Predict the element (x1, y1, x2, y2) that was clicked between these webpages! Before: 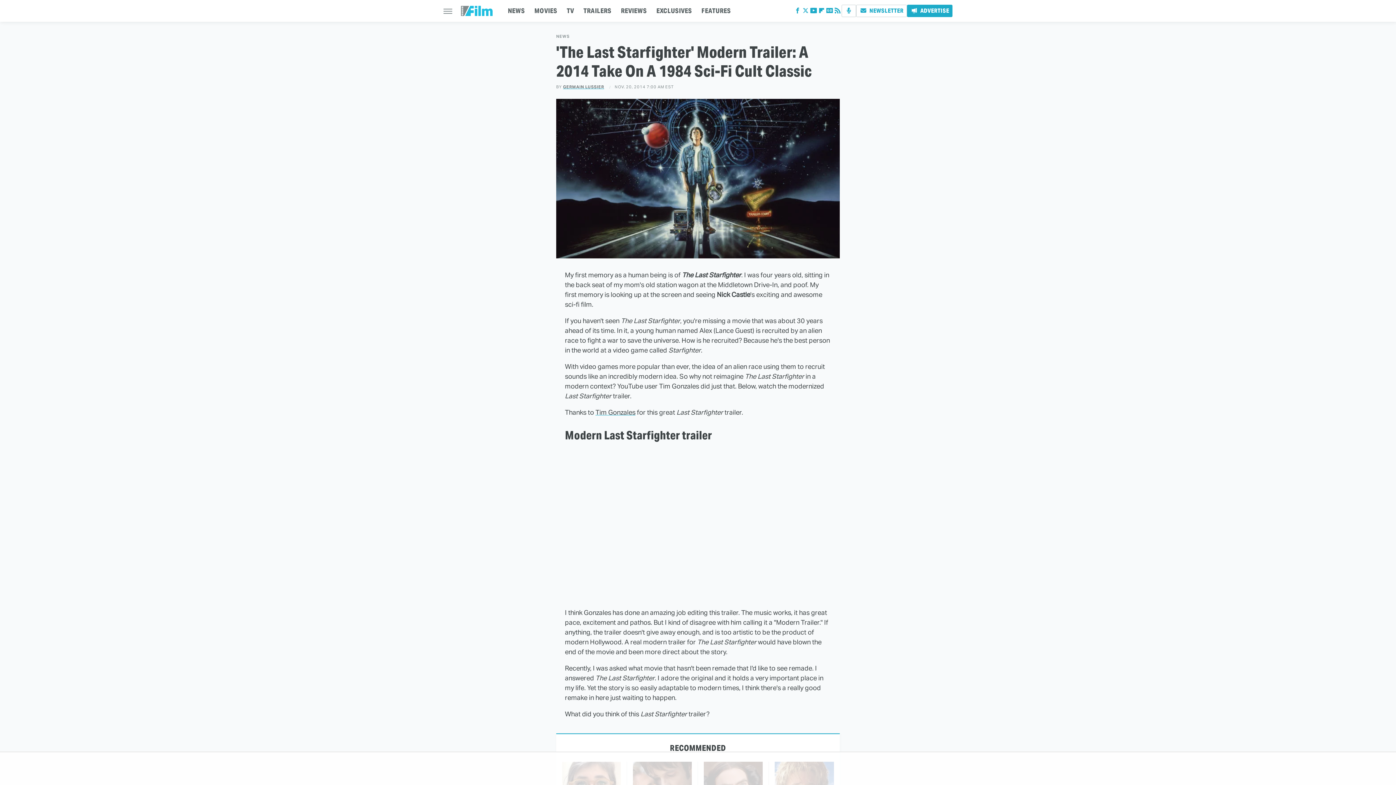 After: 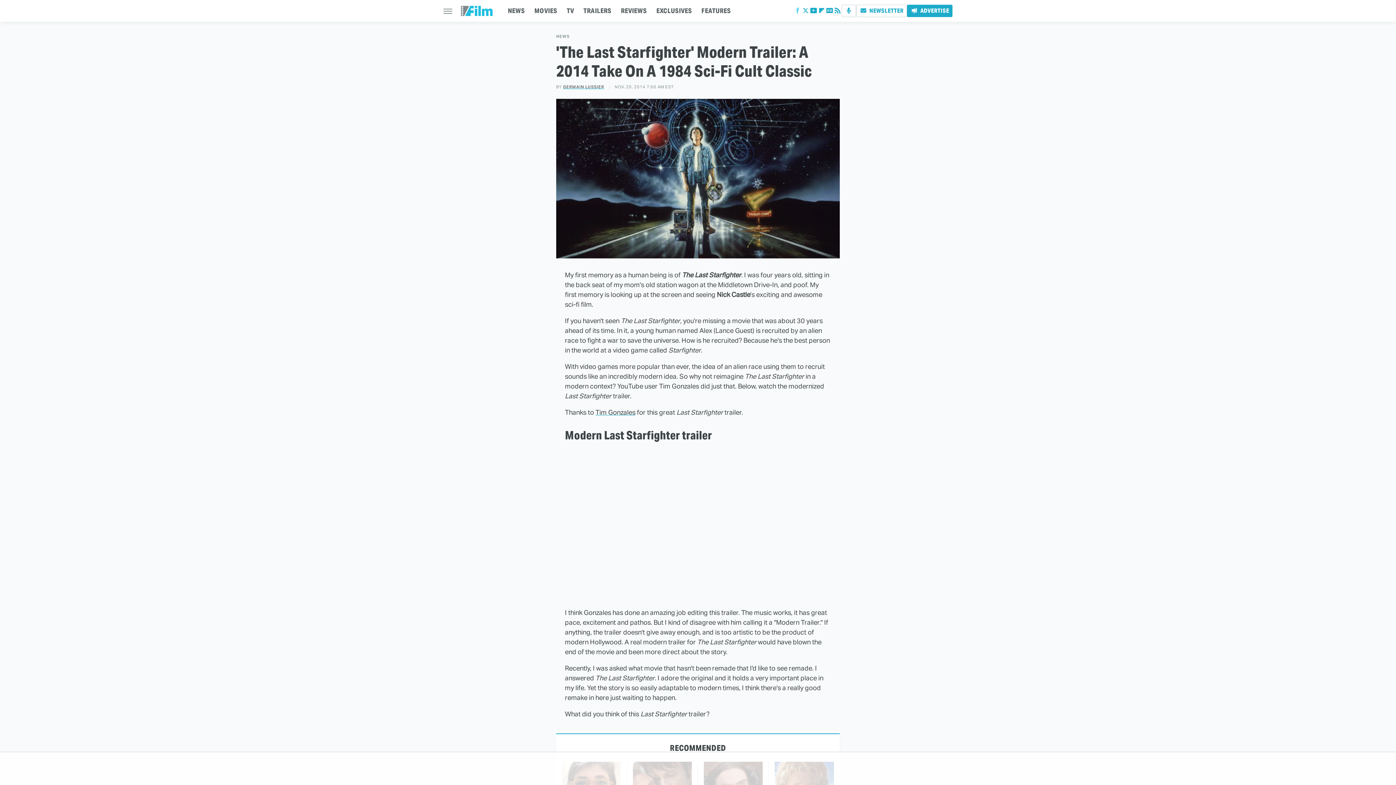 Action: label: Facebook bbox: (793, 9, 801, 14)